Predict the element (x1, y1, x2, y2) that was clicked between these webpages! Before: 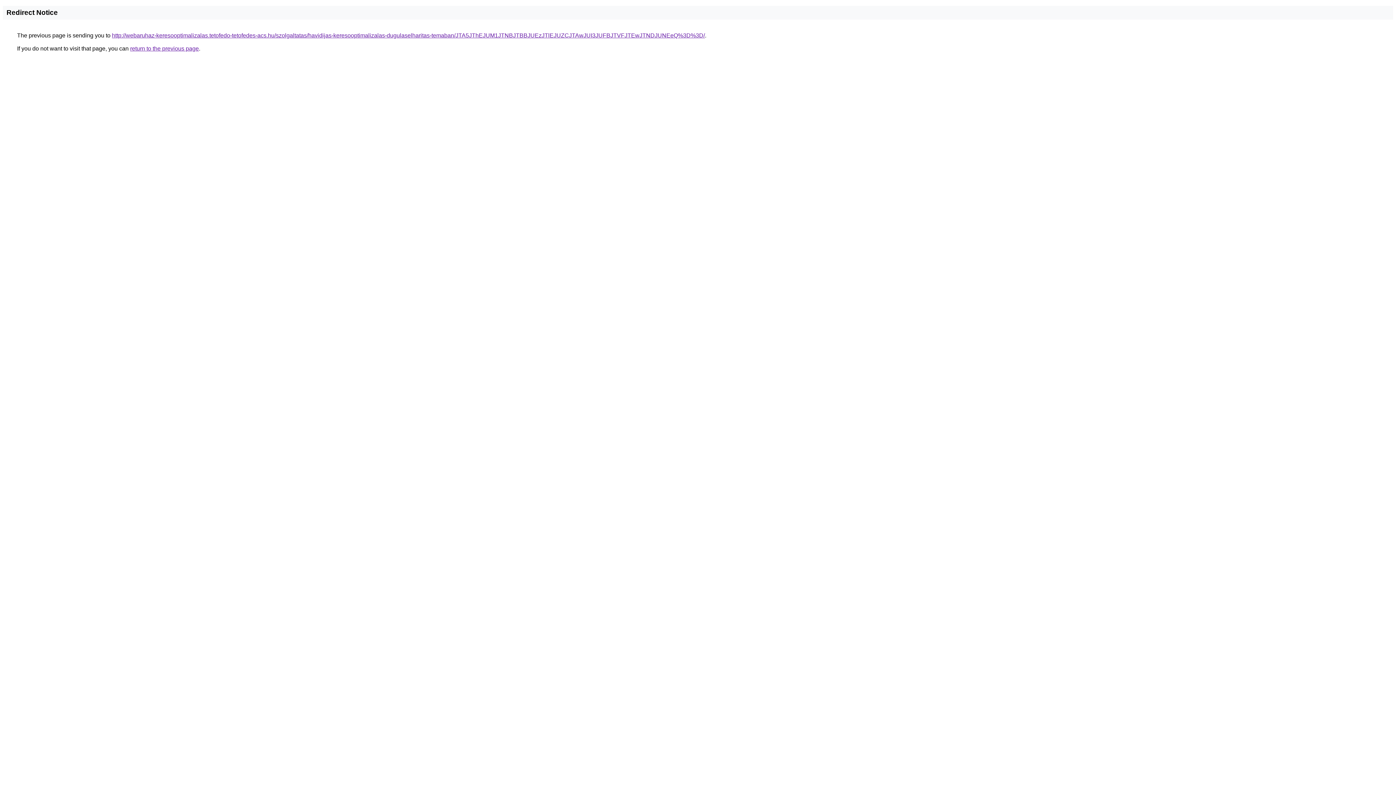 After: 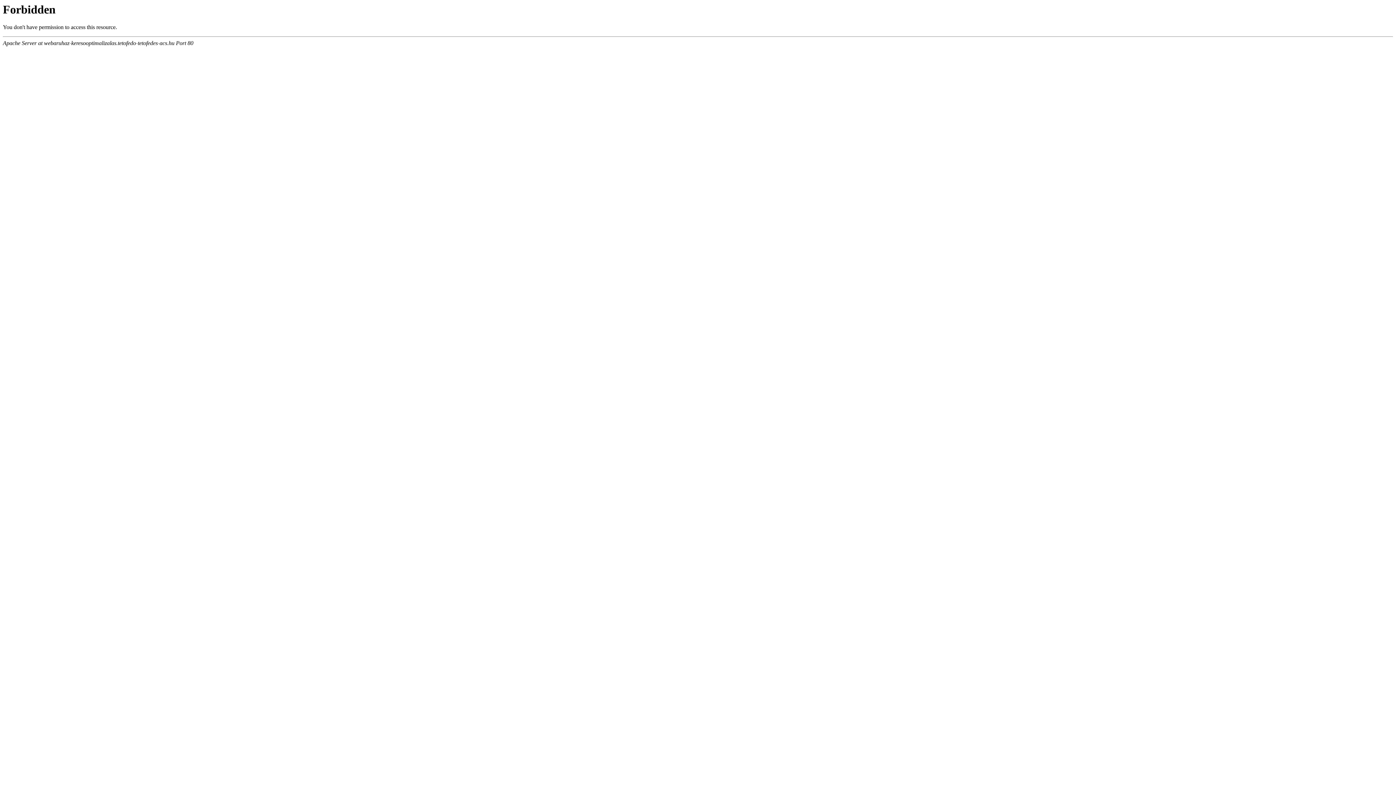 Action: bbox: (112, 32, 705, 38) label: http://webaruhaz-keresooptimalizalas.tetofedo-tetofedes-acs.hu/szolgaltatas/havidijas-keresooptimalizalas-dugulaselharitas-temaban/JTA5JThEJUM1JTNBJTBBJUEzJTlEJUZCJTAwJUI3JUFBJTVFJTEwJTNDJUNEeQ%3D%3D/